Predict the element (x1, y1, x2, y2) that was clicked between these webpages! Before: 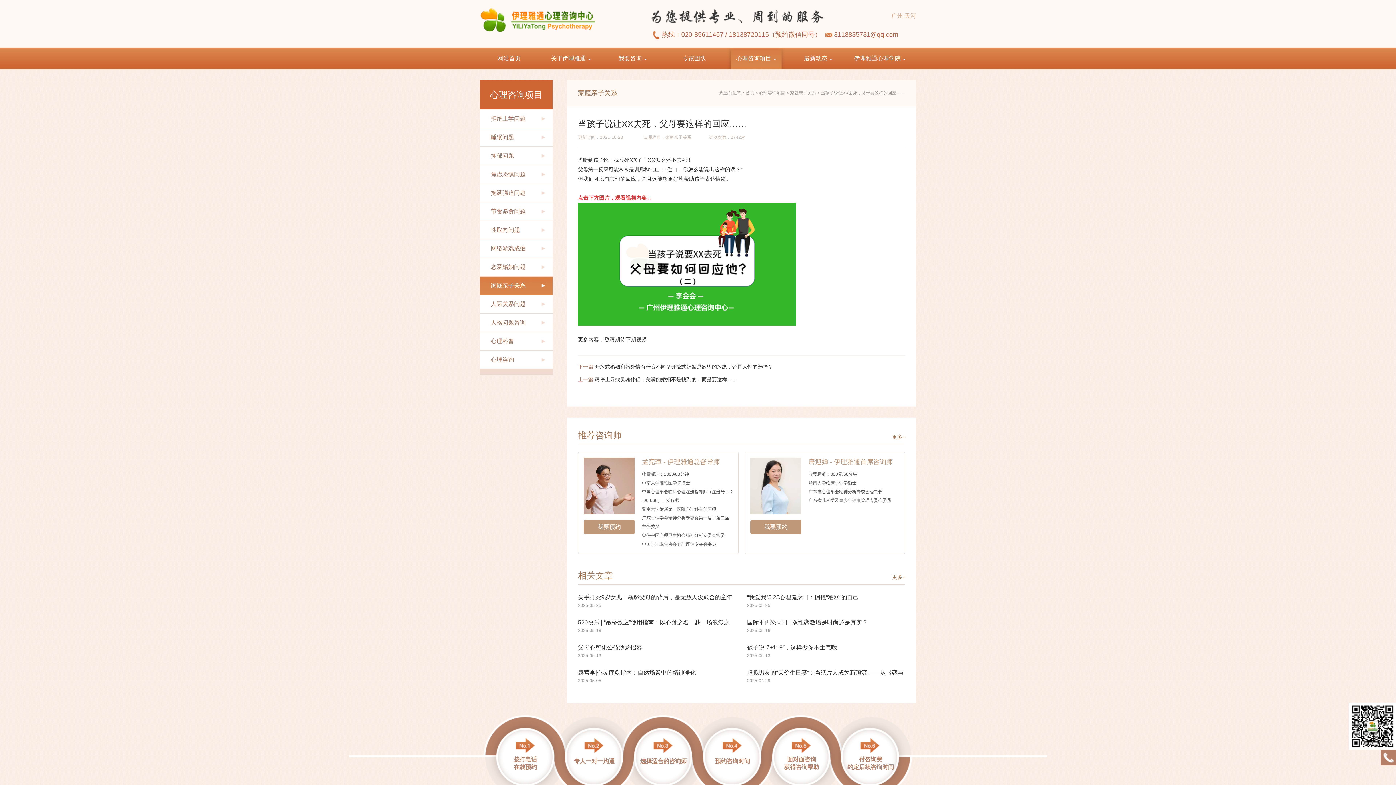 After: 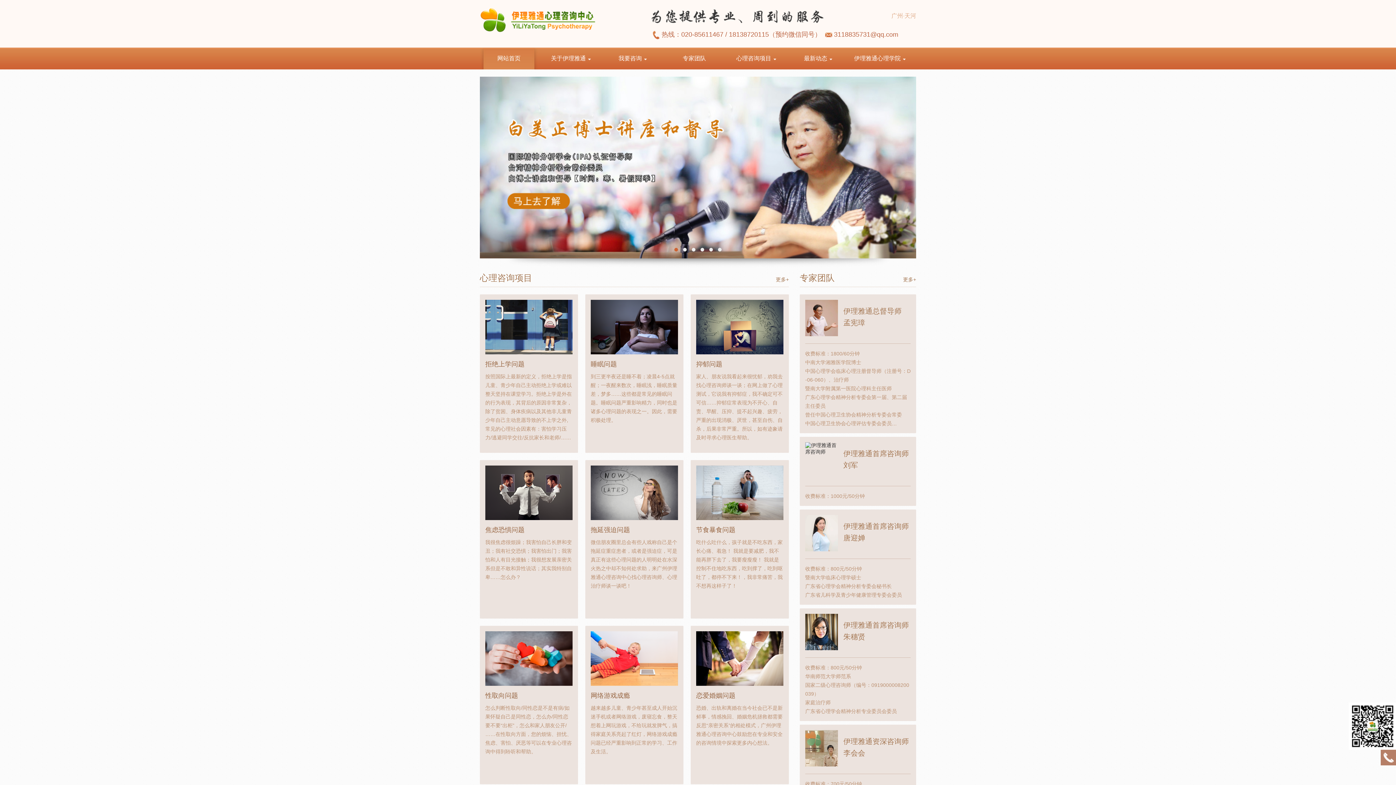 Action: label: 首页 bbox: (745, 90, 754, 95)